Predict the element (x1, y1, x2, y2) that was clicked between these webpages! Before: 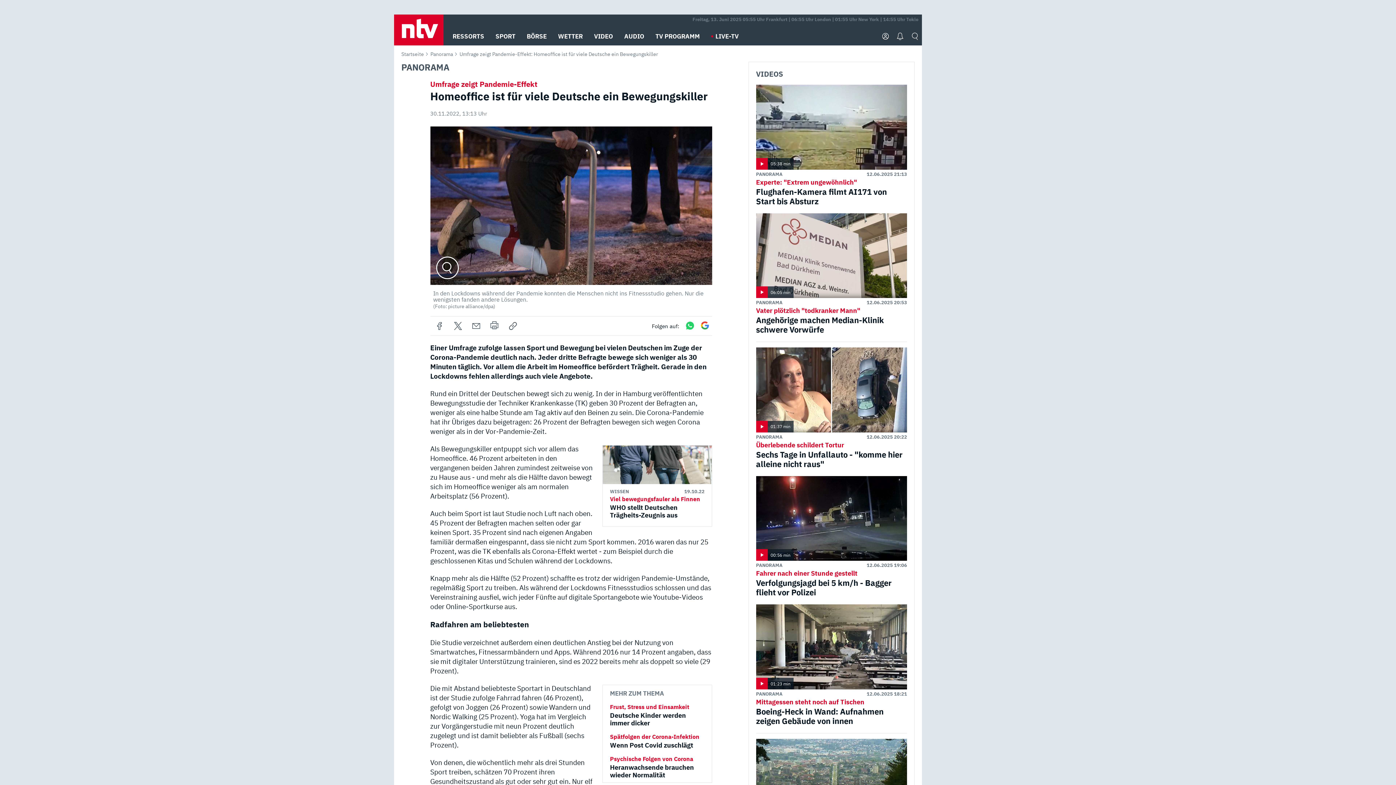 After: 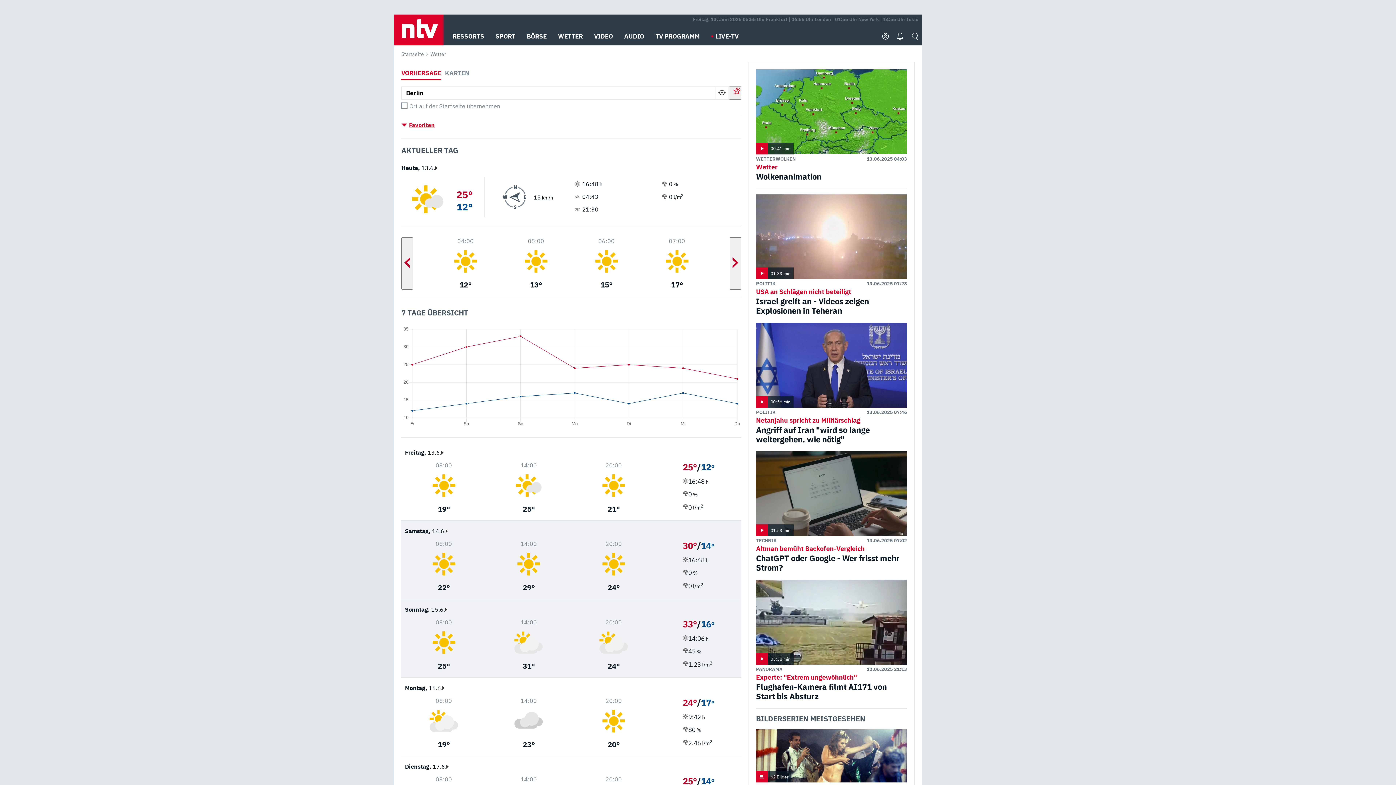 Action: bbox: (558, 27, 582, 45) label: WETTER